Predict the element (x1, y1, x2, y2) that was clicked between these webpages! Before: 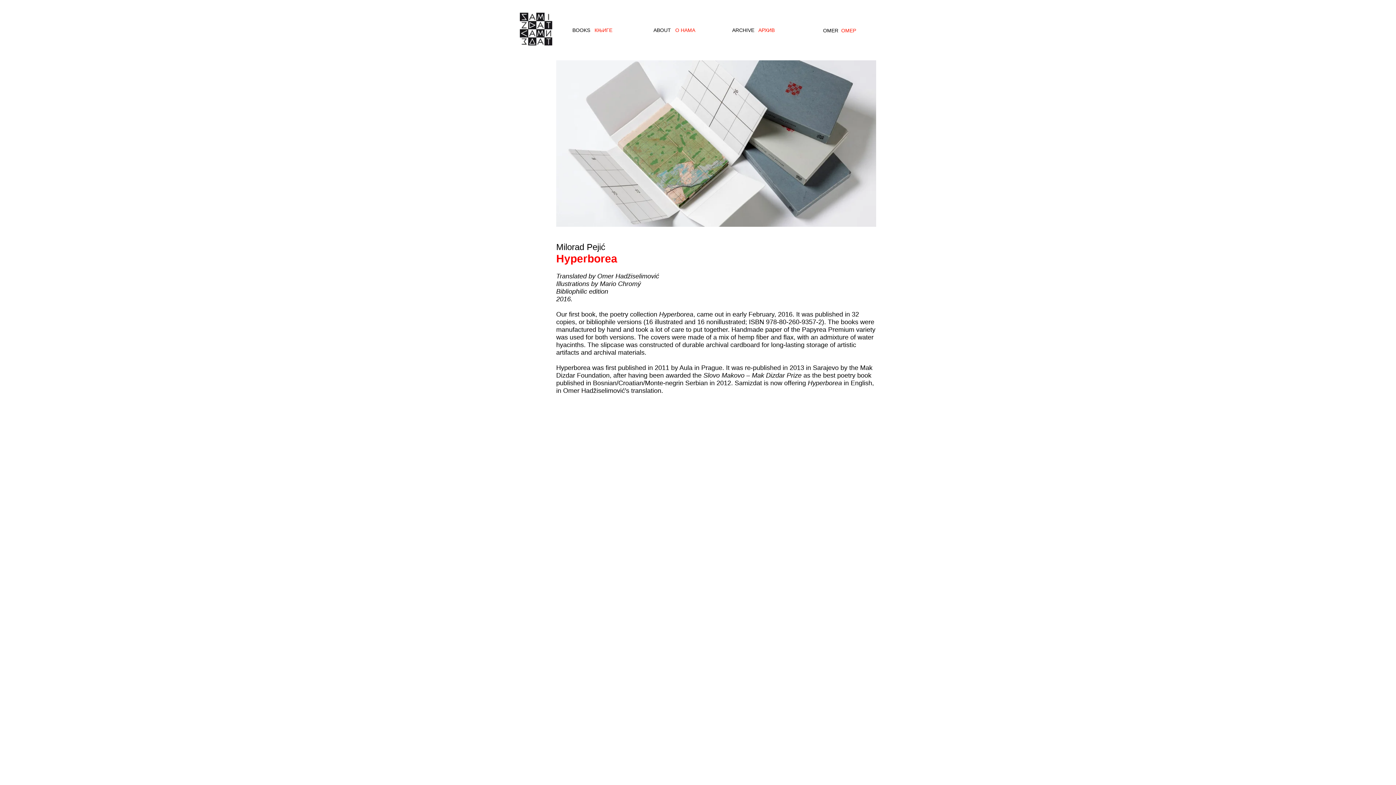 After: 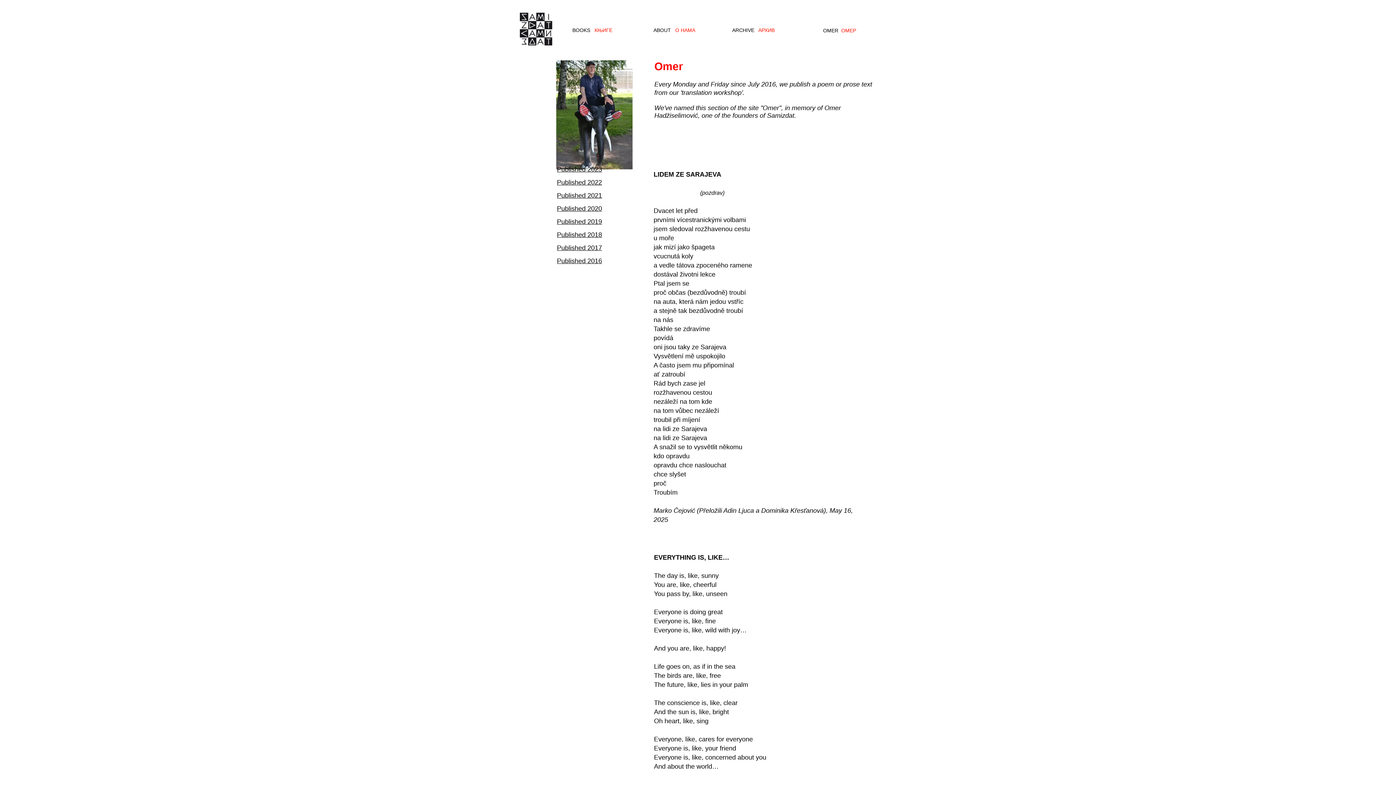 Action: bbox: (823, 27, 838, 33) label: OMER